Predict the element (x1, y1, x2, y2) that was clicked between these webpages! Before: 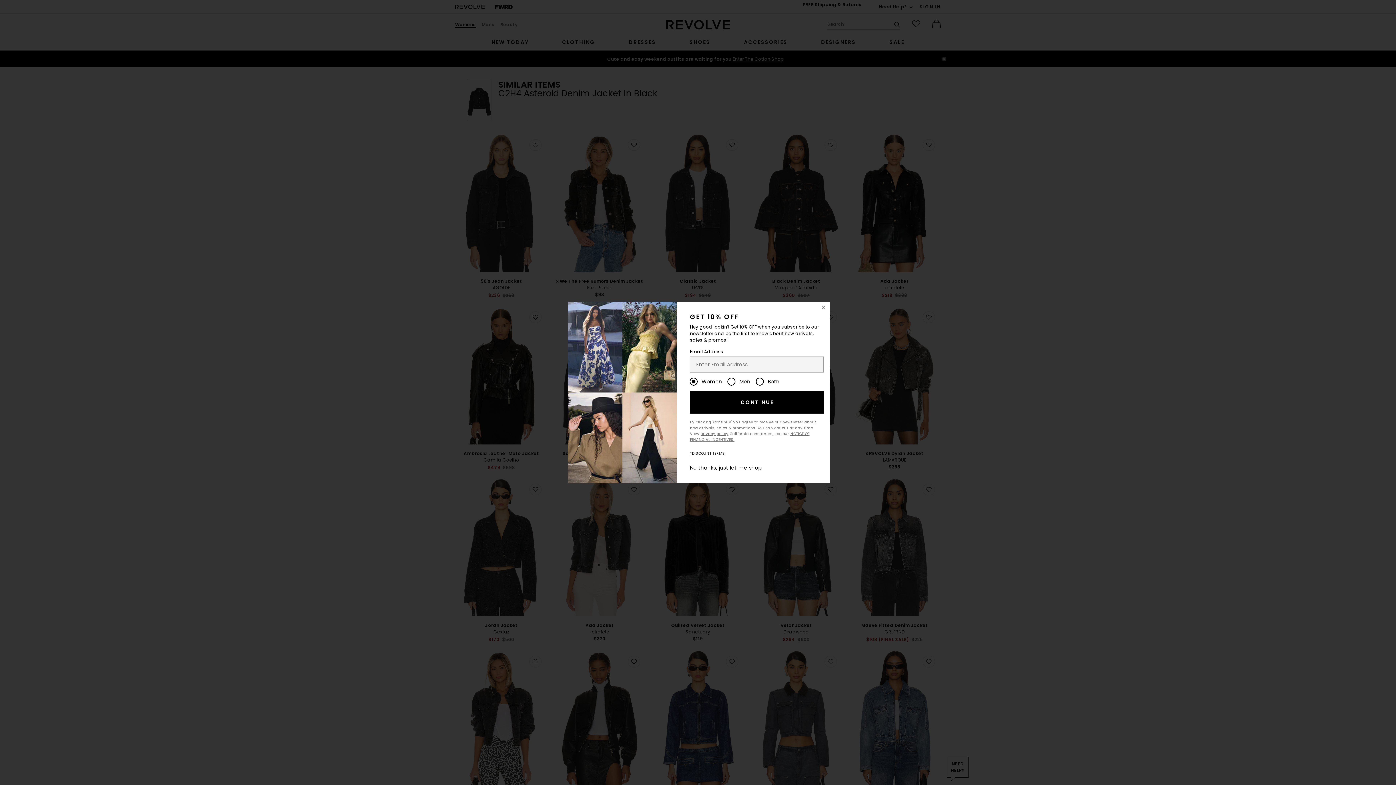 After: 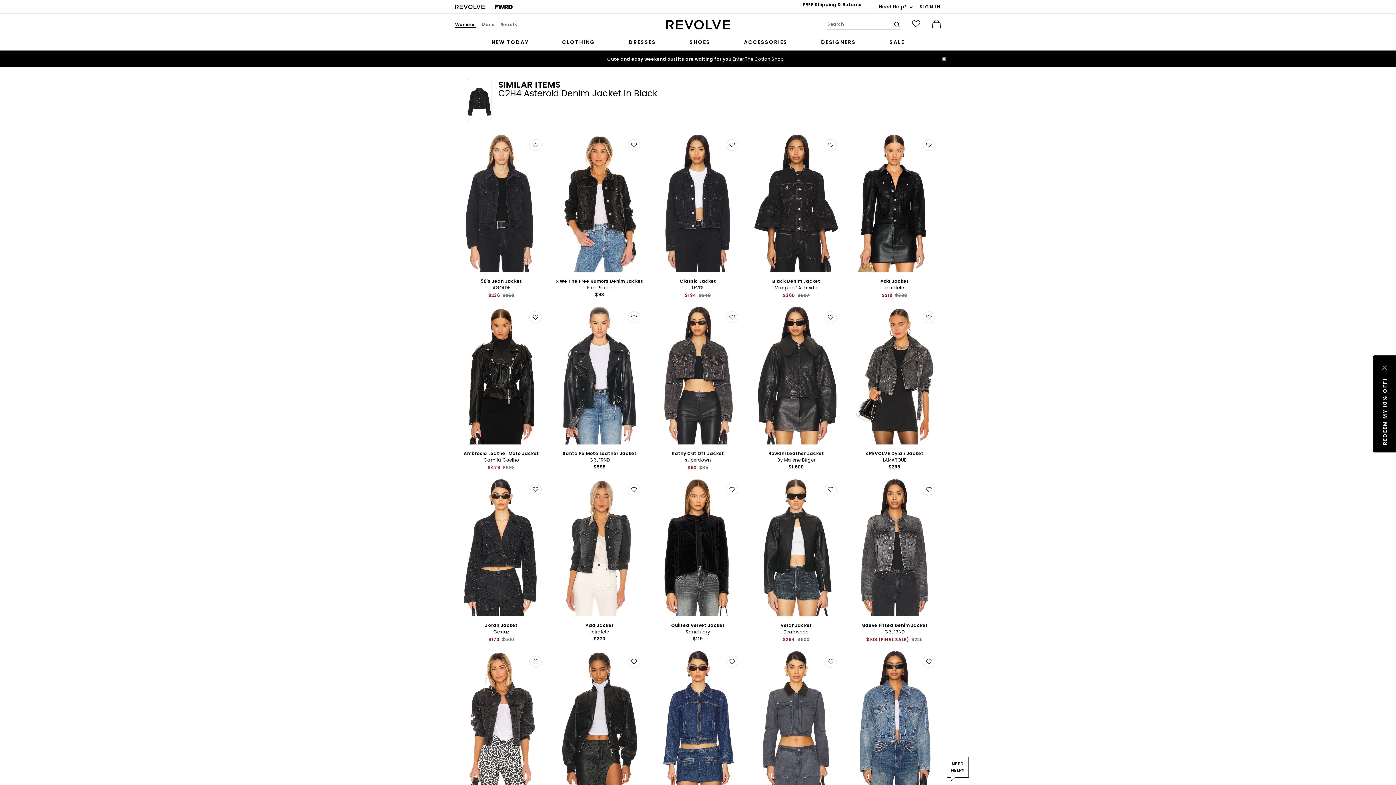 Action: label: Close Window bbox: (818, 301, 829, 313)